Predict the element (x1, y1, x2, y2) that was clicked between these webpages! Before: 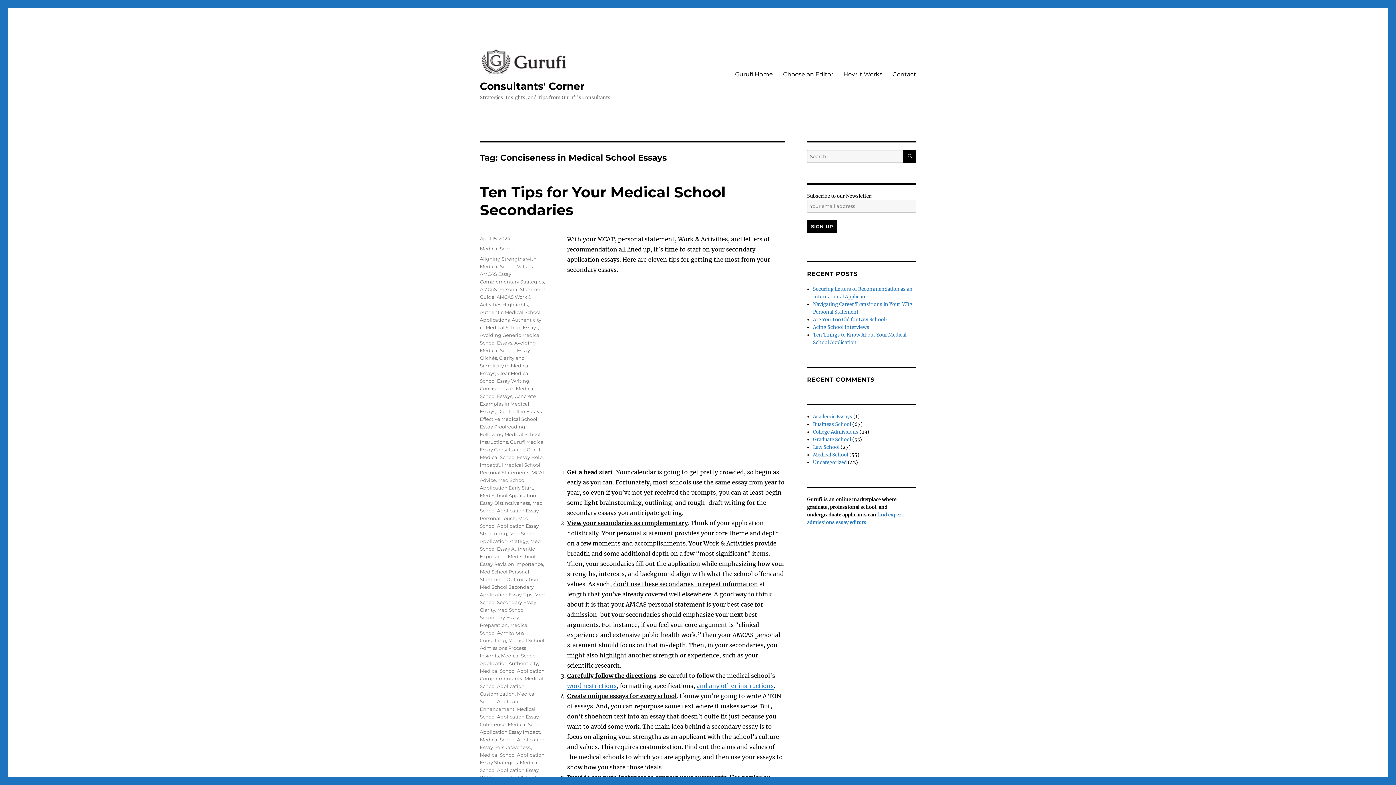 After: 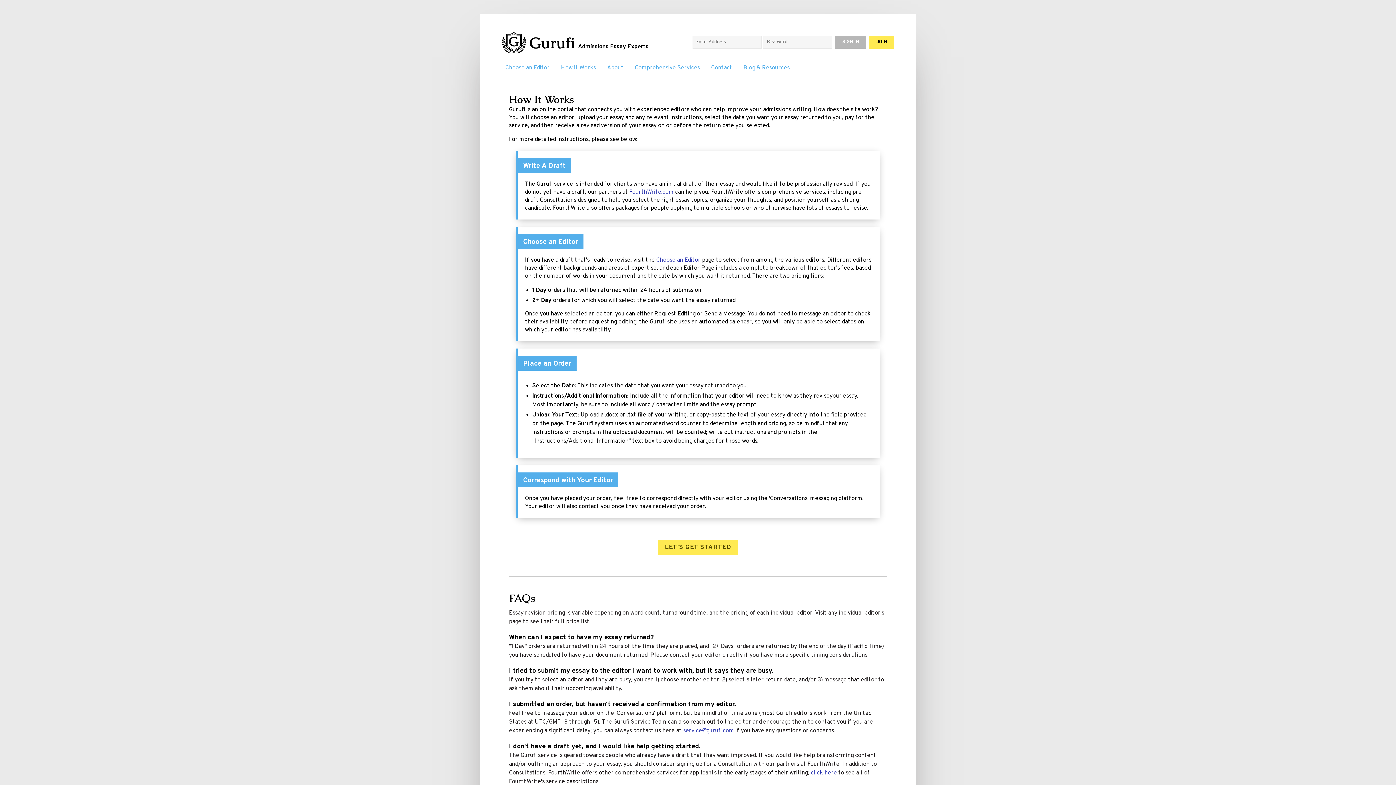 Action: bbox: (838, 66, 887, 82) label: How it Works